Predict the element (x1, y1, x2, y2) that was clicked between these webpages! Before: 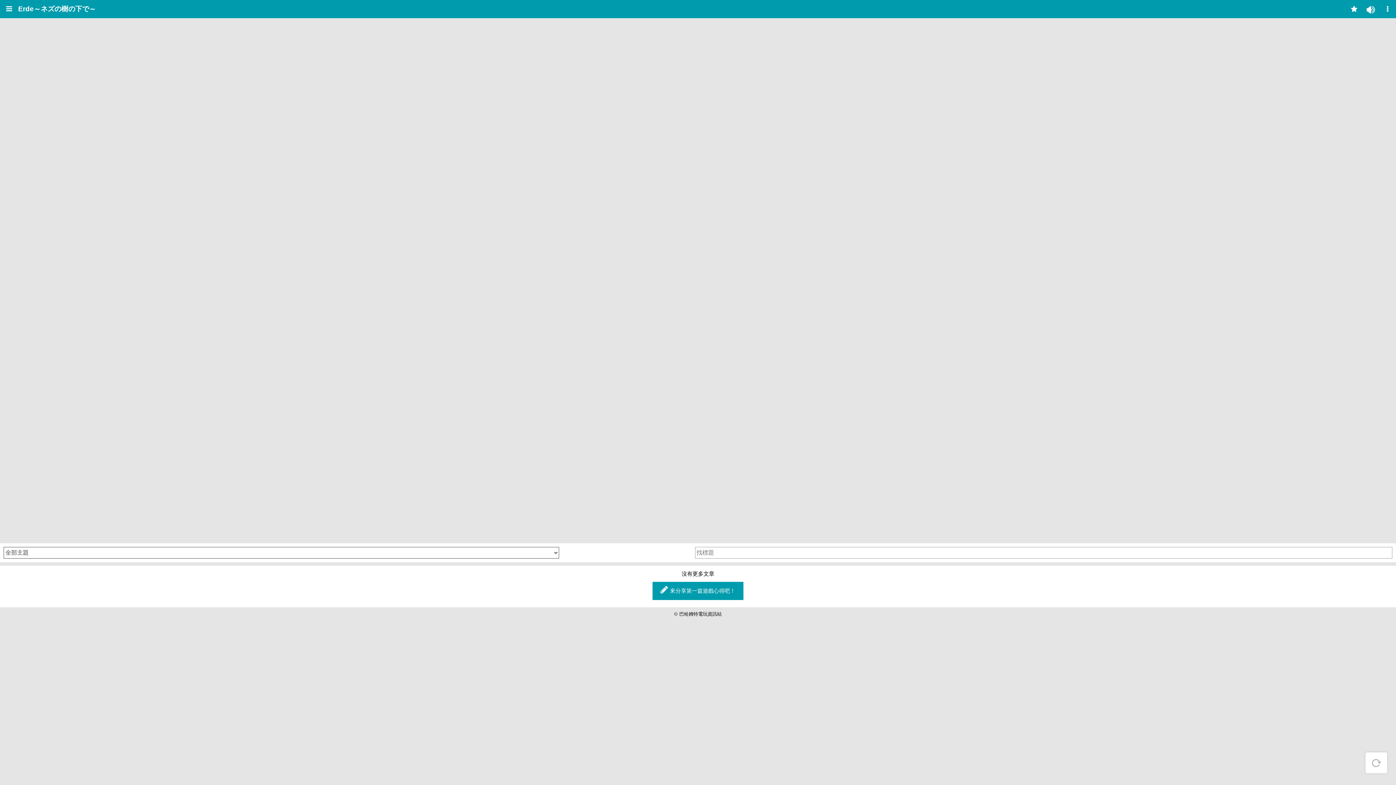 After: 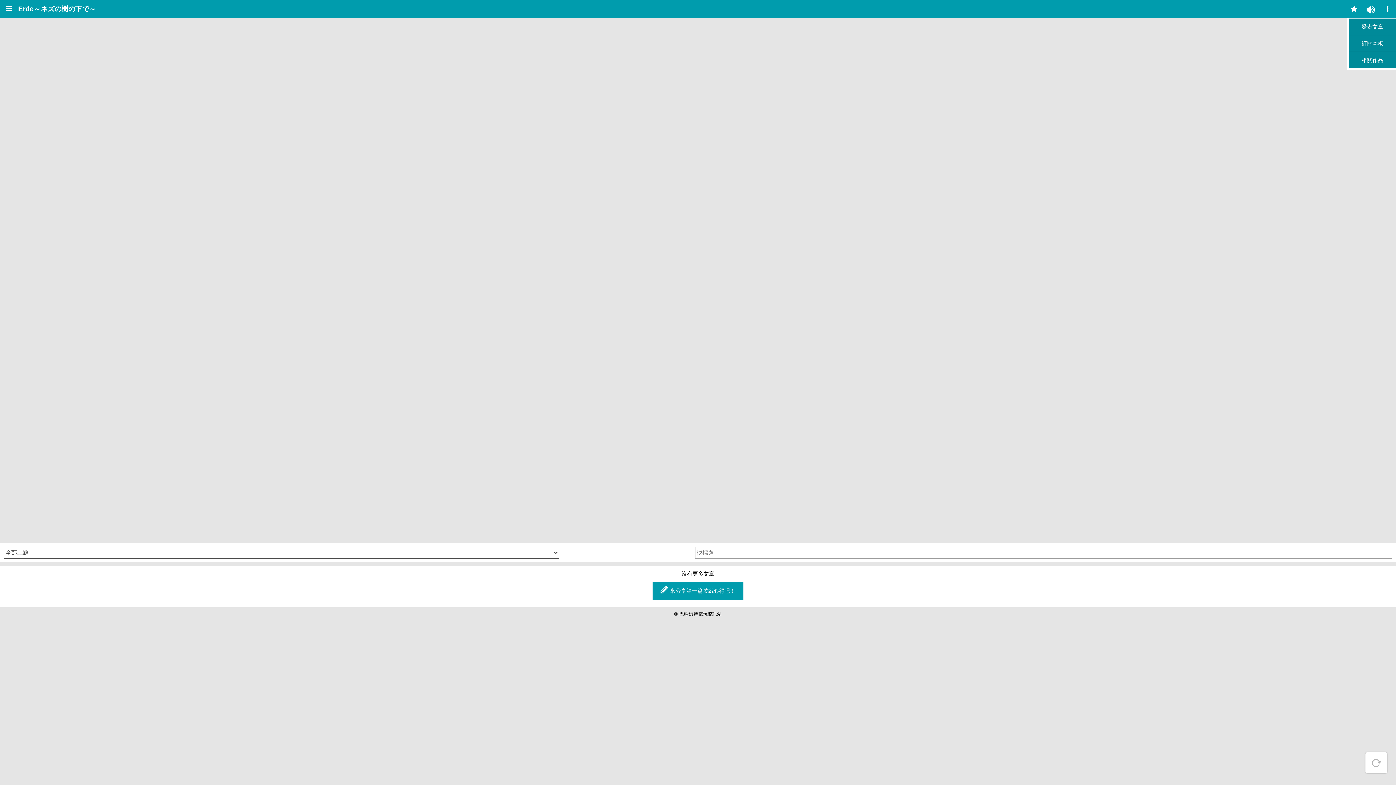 Action: bbox: (1379, 0, 1396, 18)